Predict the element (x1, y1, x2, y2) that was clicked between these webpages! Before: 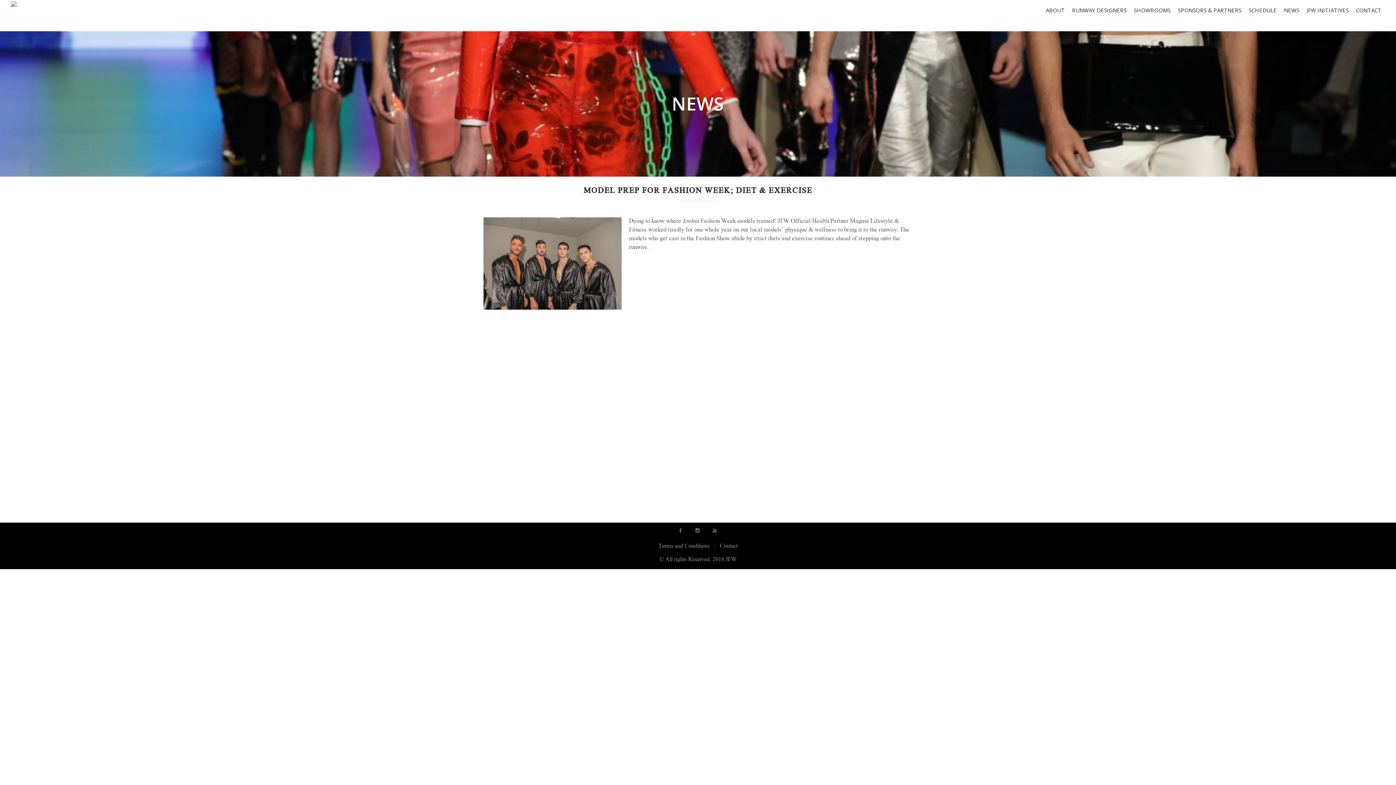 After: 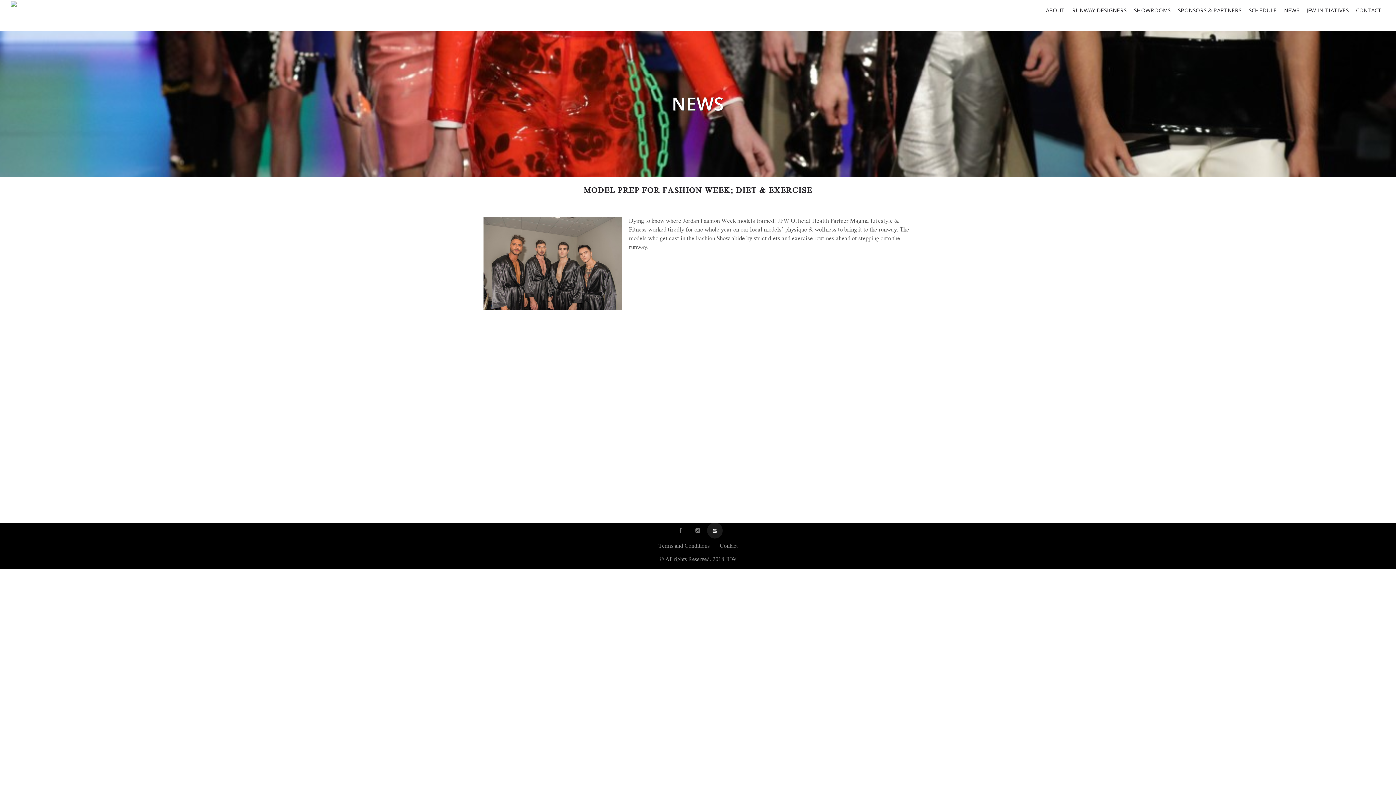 Action: bbox: (706, 522, 722, 538)